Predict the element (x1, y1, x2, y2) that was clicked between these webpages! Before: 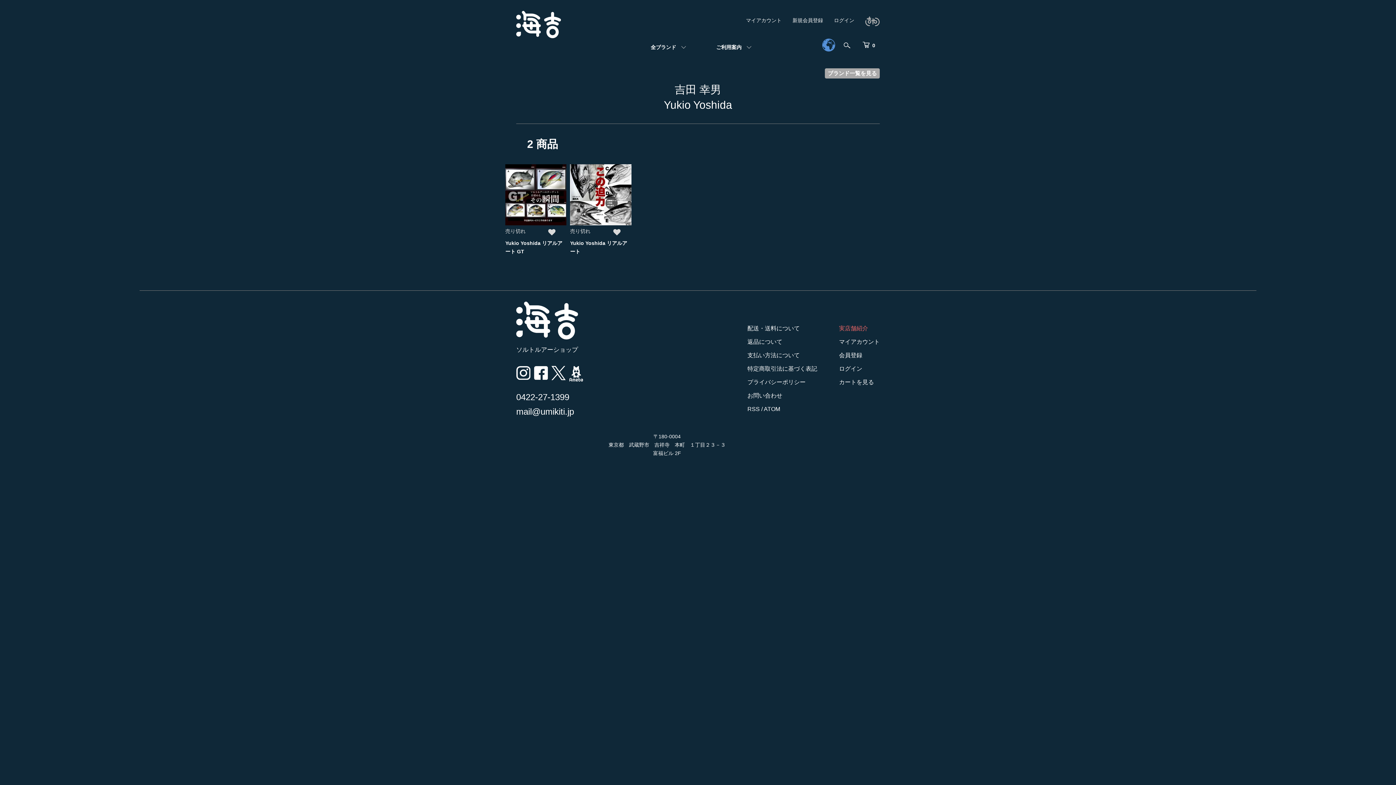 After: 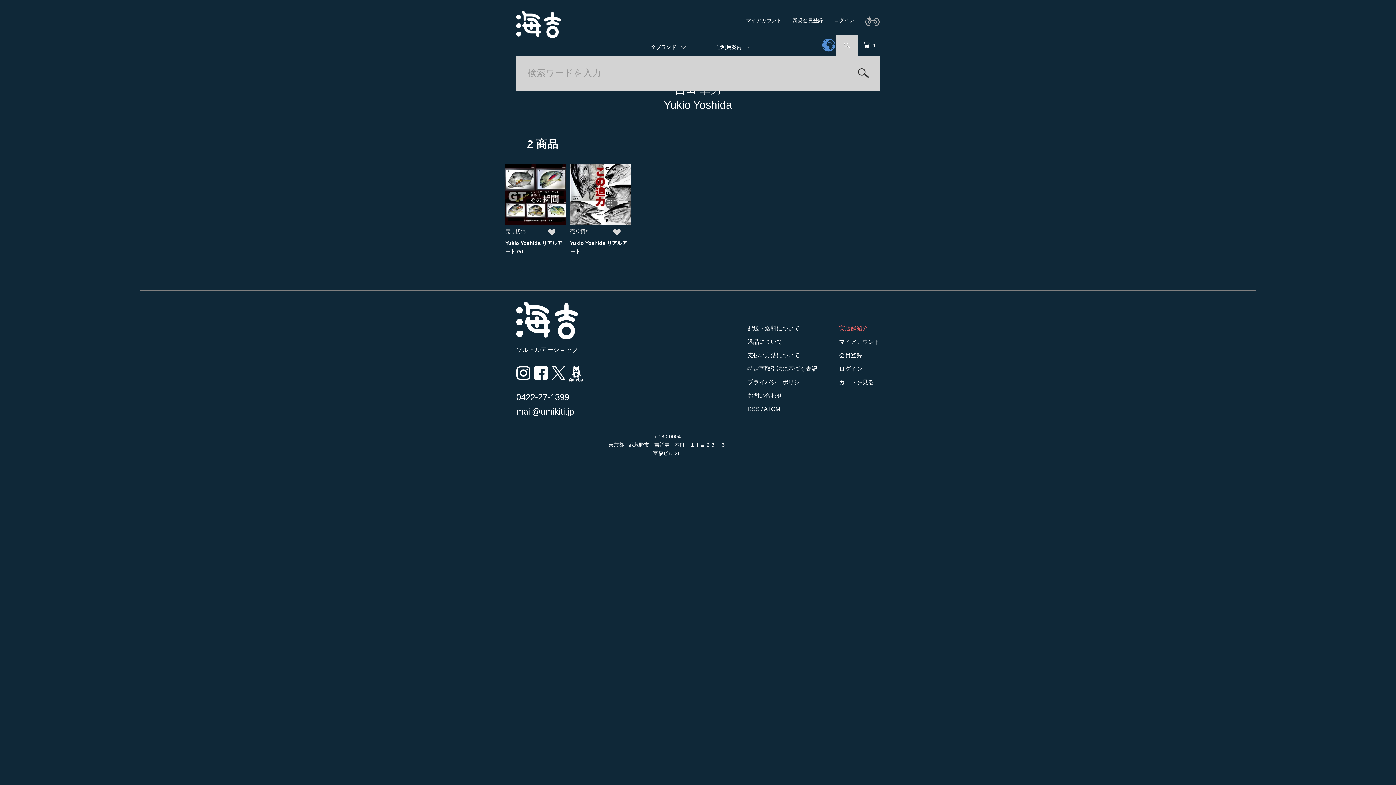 Action: bbox: (836, 34, 858, 56)